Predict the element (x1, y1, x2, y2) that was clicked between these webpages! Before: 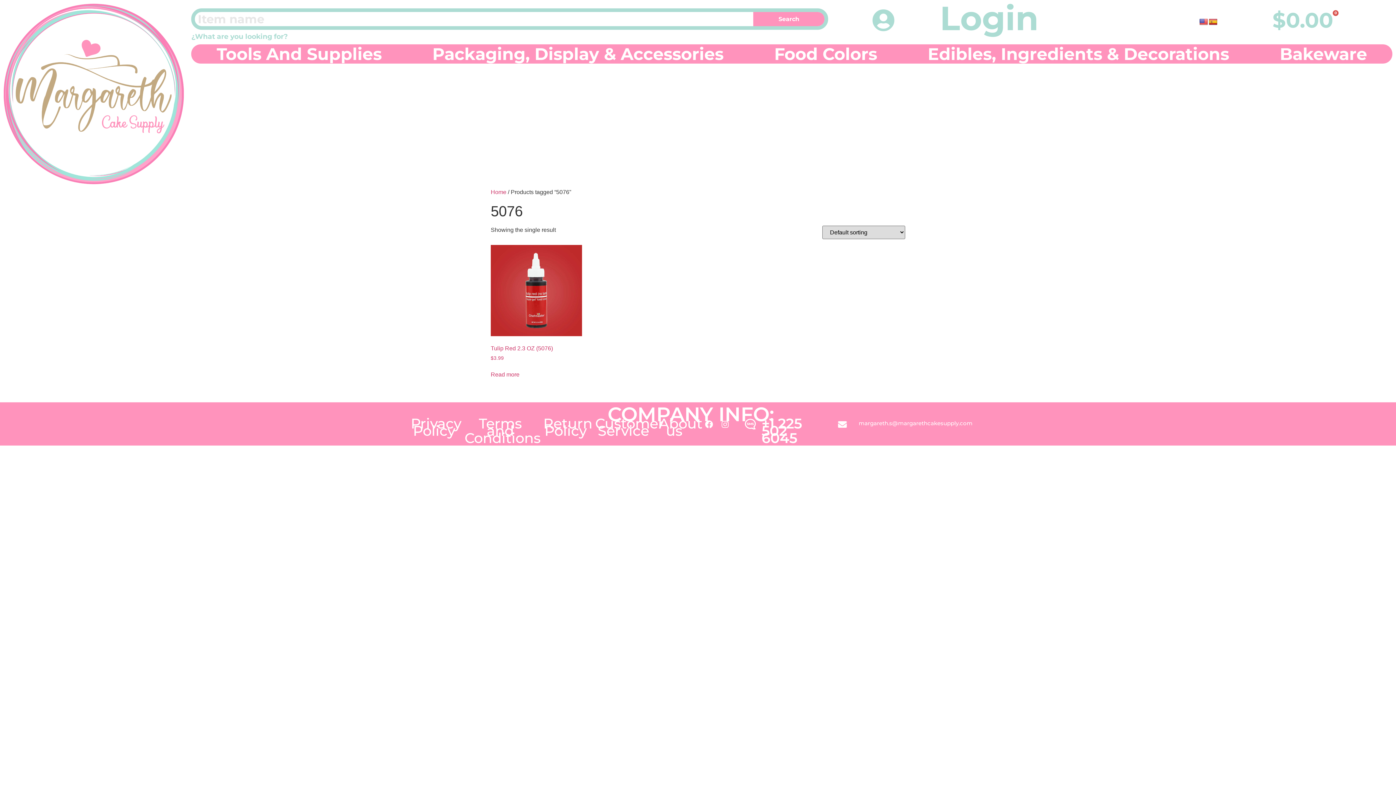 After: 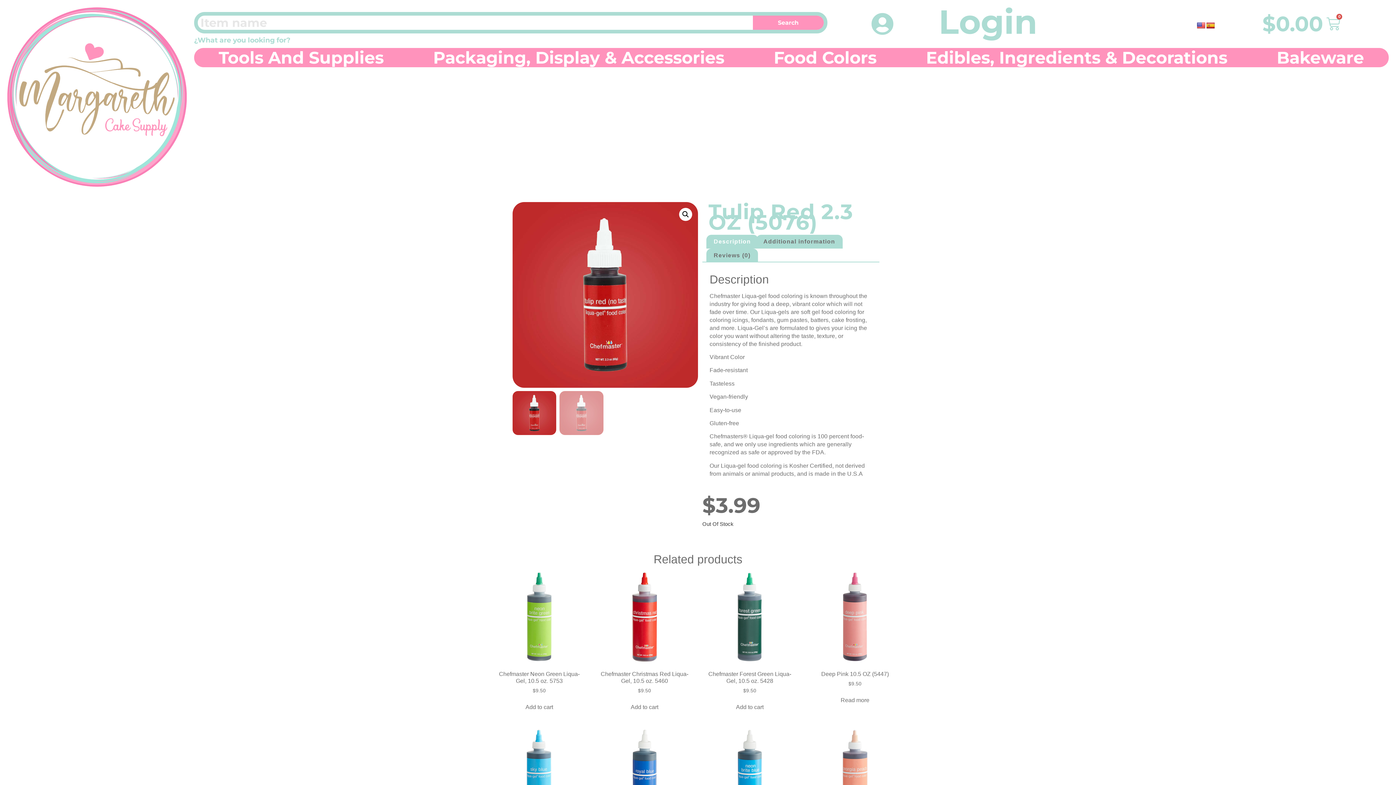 Action: bbox: (490, 370, 519, 379) label: Read more about “Tulip Red 2.3 OZ (5076)”